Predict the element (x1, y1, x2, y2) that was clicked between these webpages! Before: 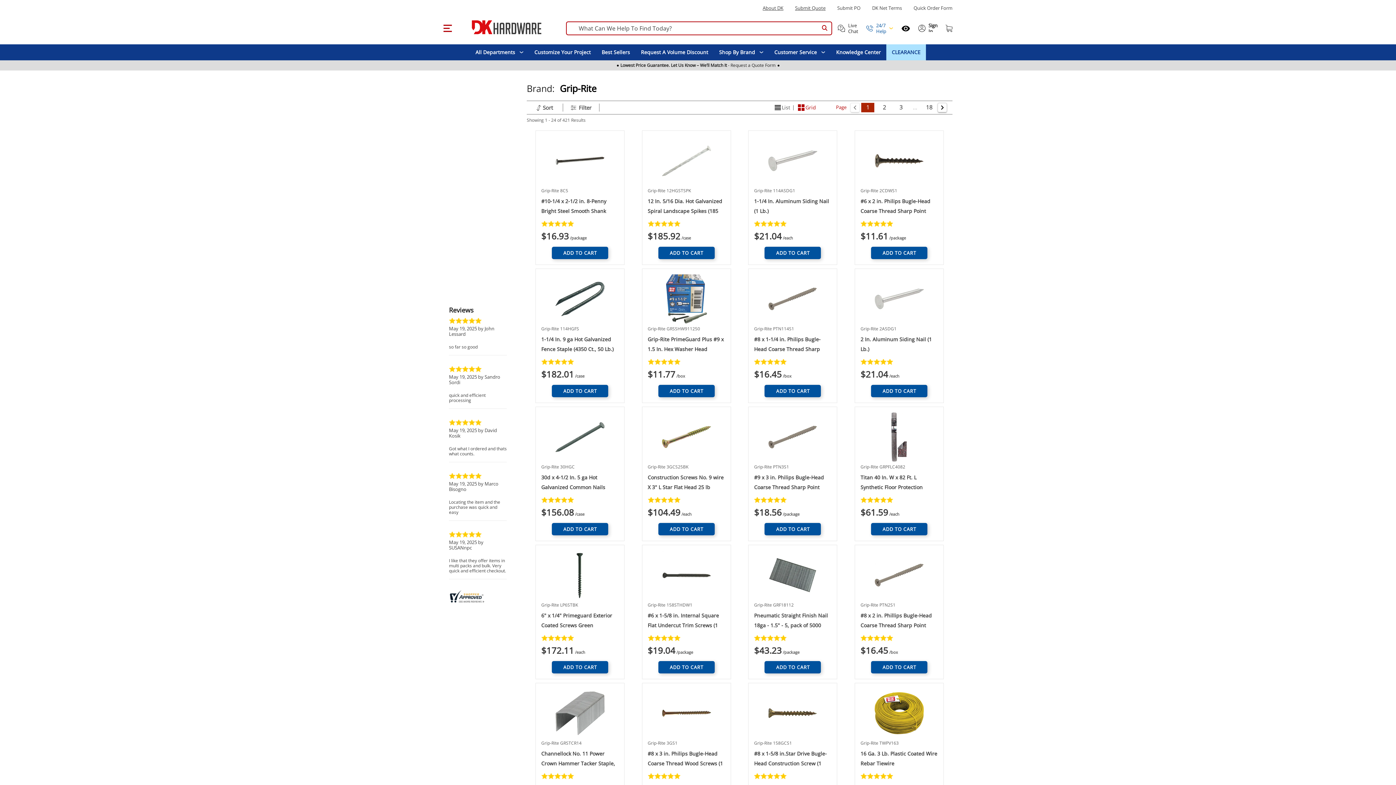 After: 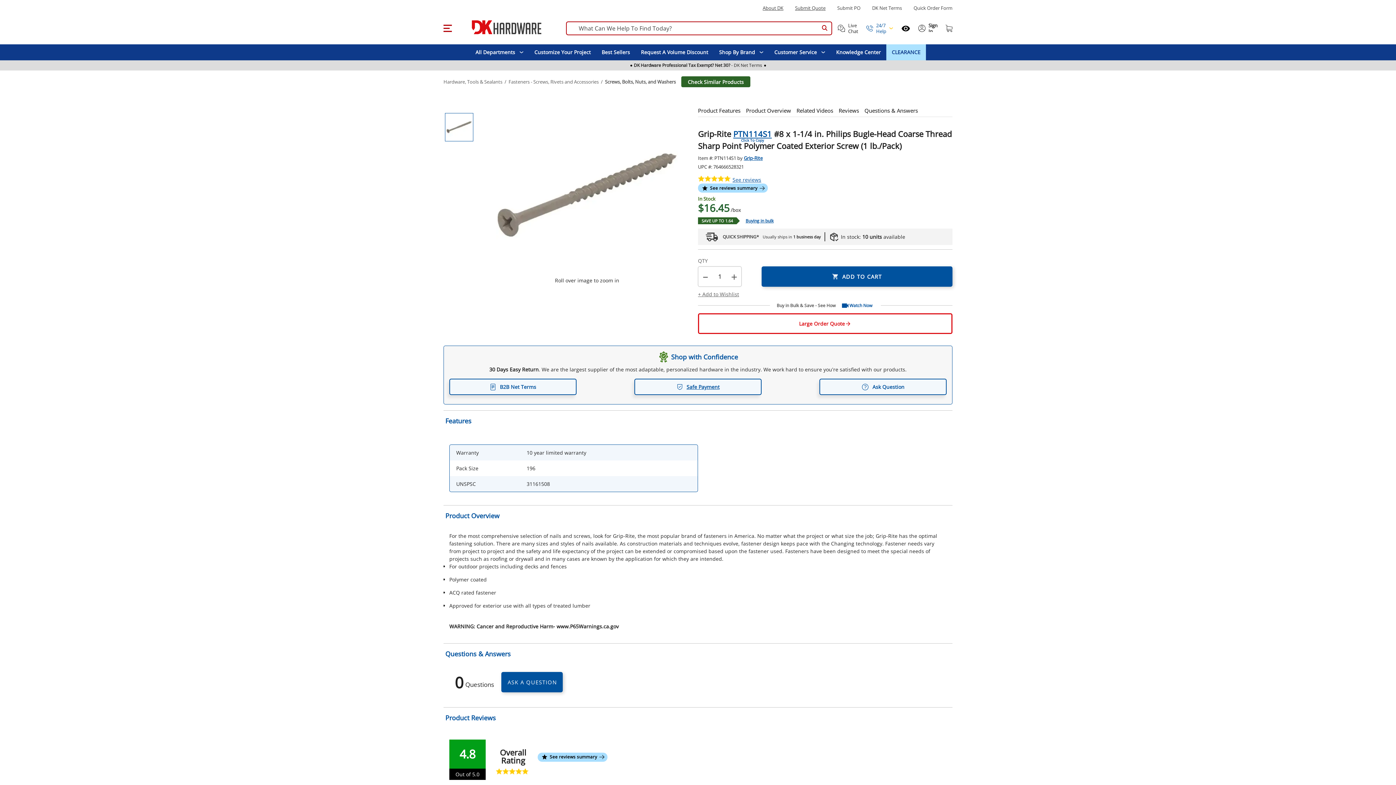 Action: label: Grip-Rite PTN114S1 #8 x 1-1/4 in. Philips Bugle-Head Coarse Thread Sharp Point Polymer Coated Exterior Screw (1 lb./Pack) bbox: (754, 323, 831, 356)